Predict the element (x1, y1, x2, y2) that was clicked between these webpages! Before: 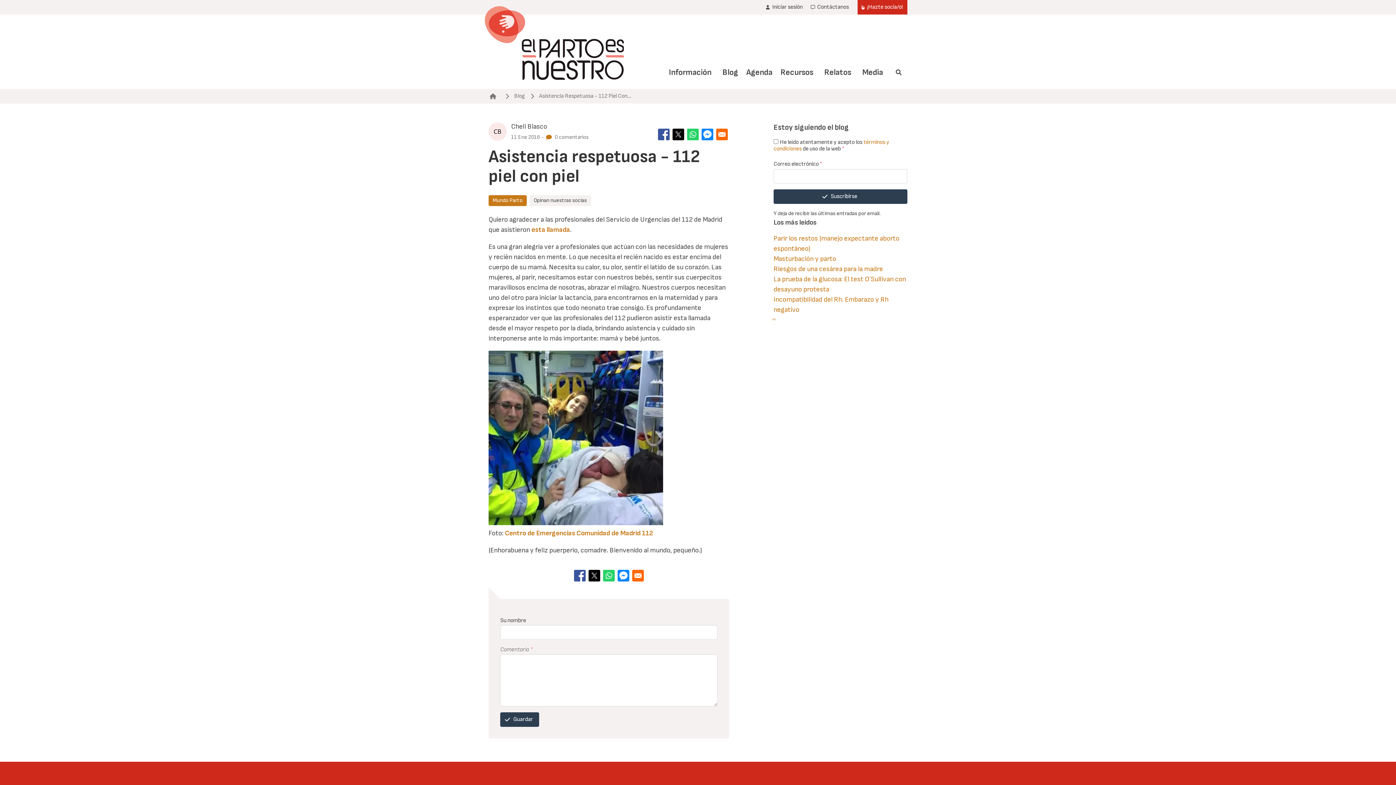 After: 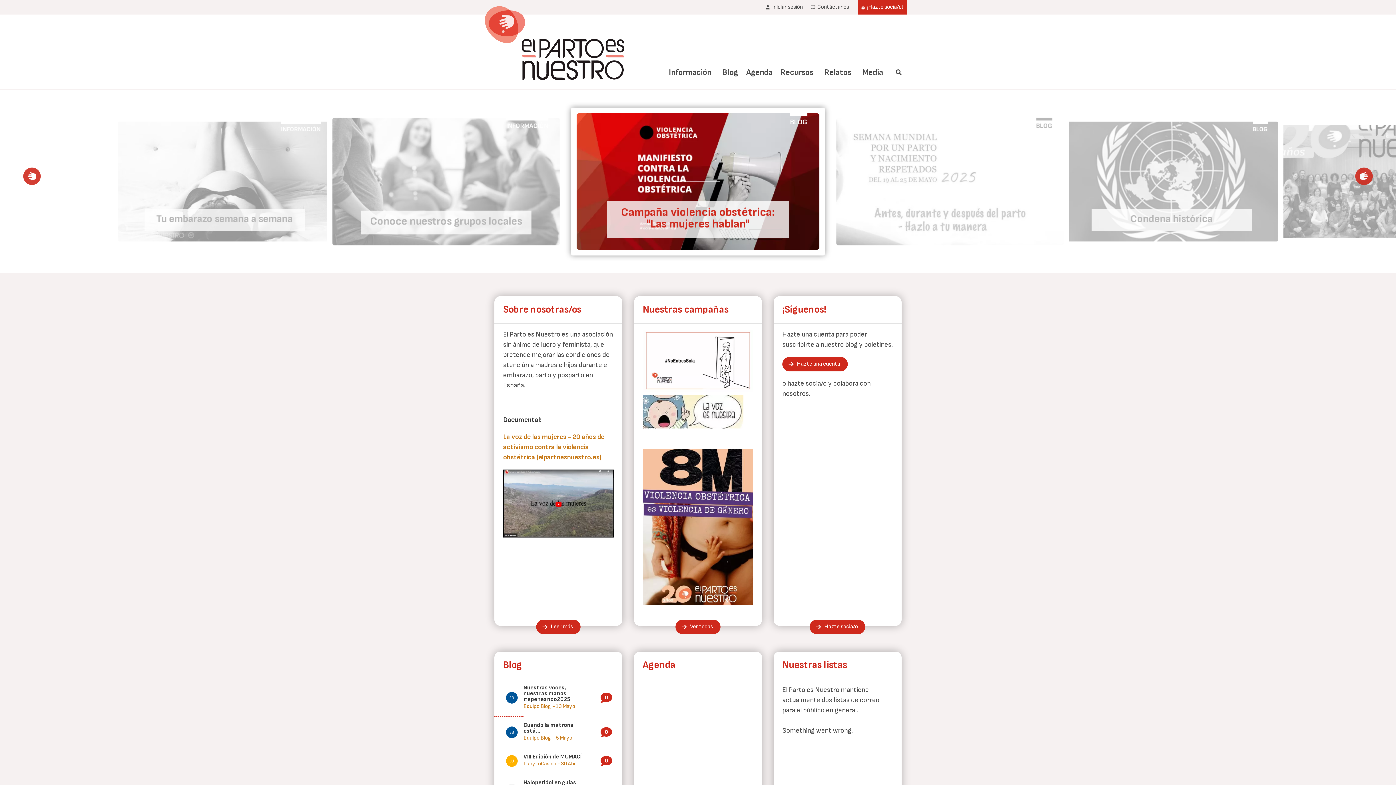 Action: bbox: (488, 89, 502, 102)